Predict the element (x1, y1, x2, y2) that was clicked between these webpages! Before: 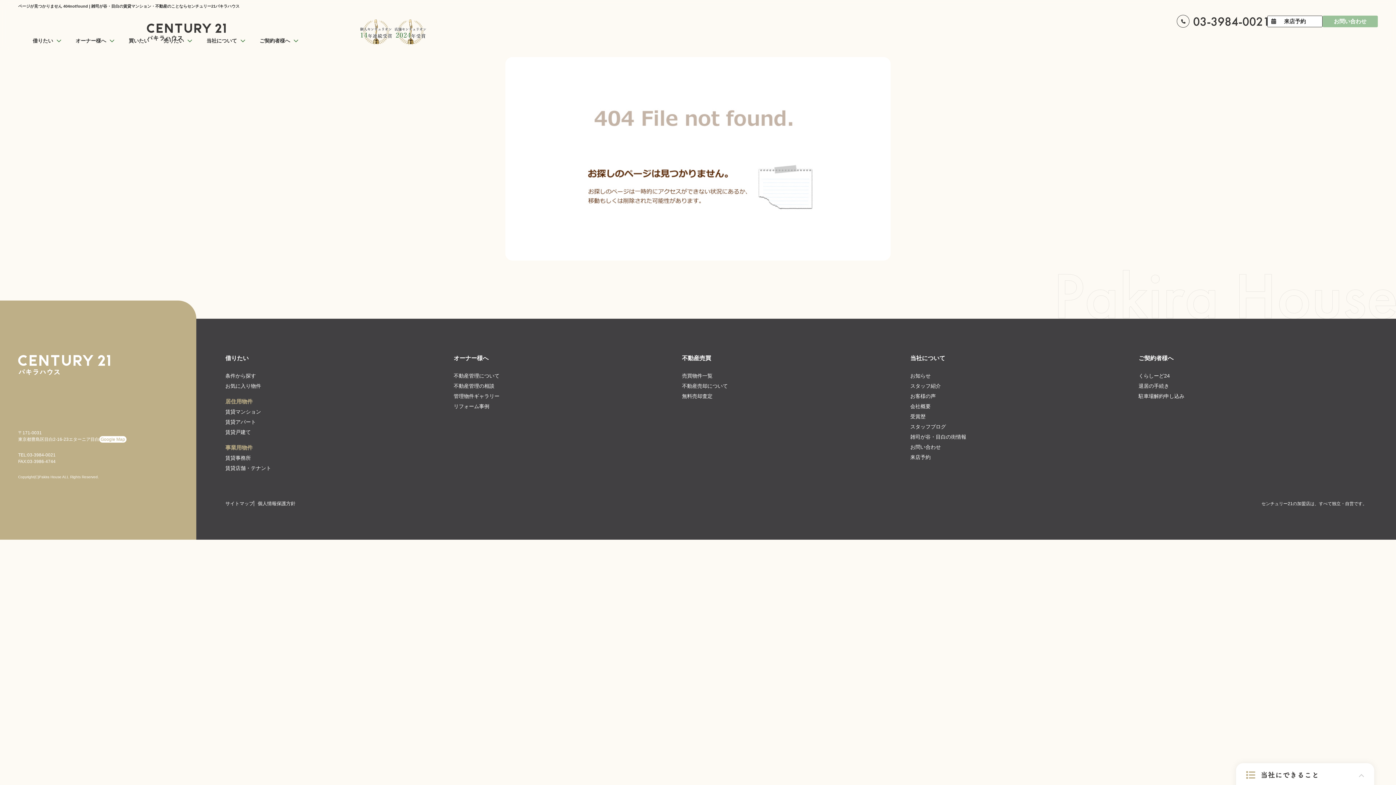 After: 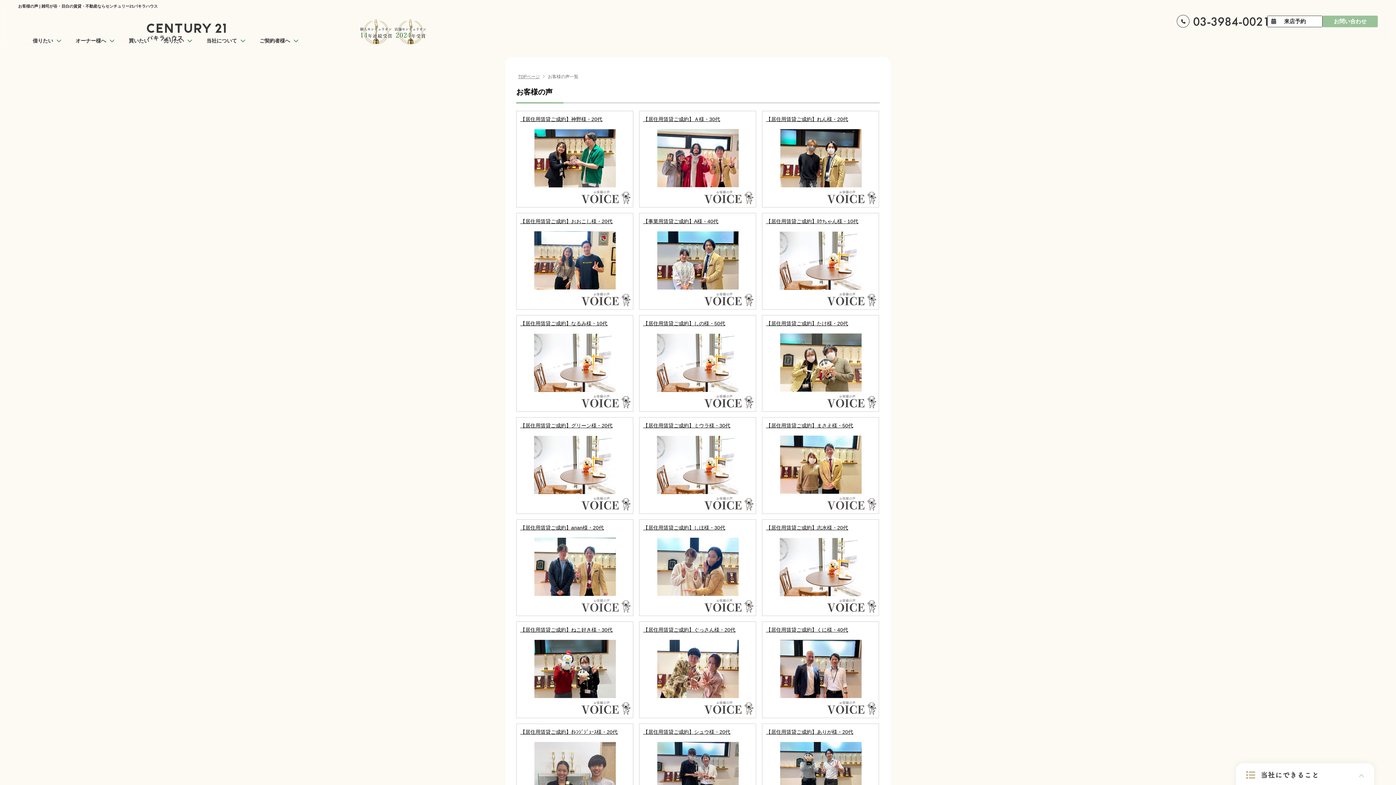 Action: bbox: (910, 393, 936, 399) label: お客様の声